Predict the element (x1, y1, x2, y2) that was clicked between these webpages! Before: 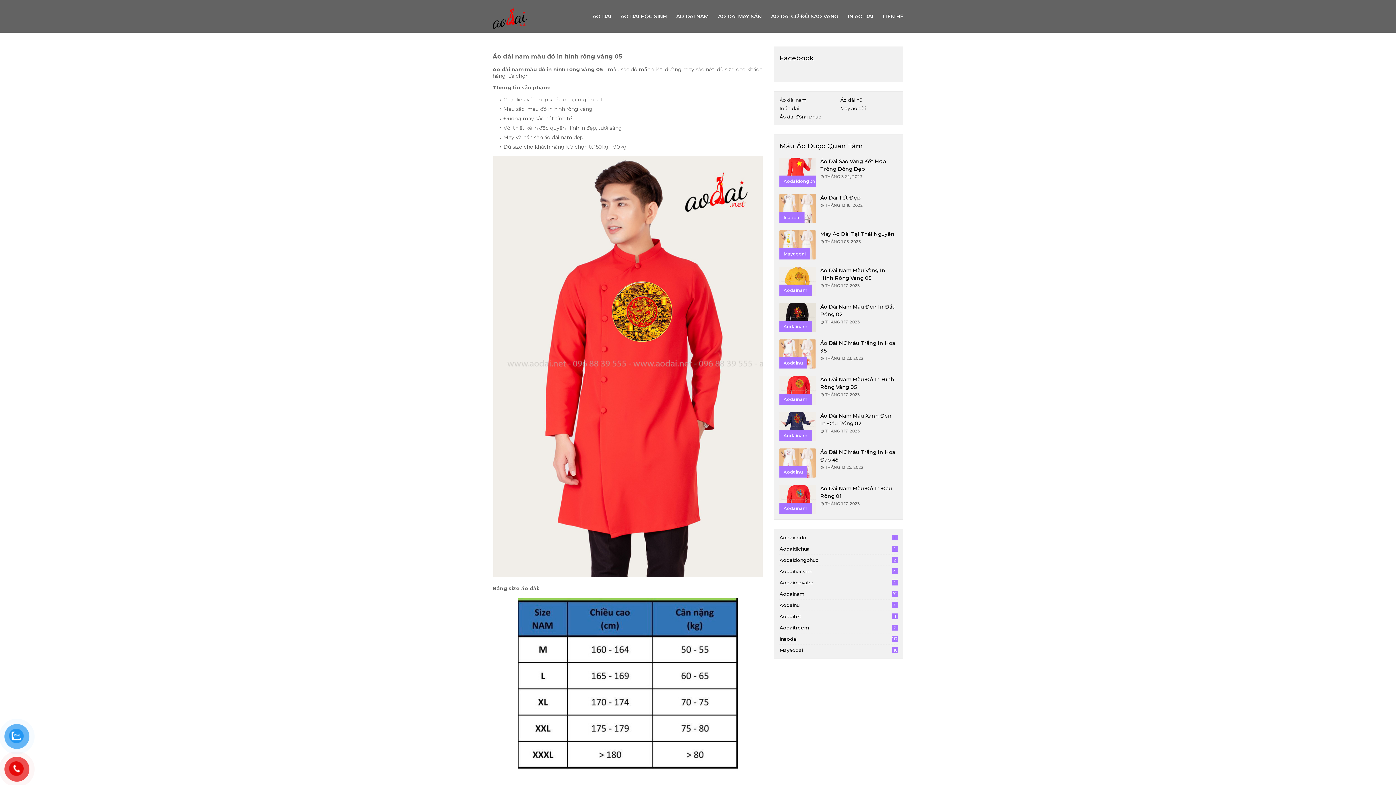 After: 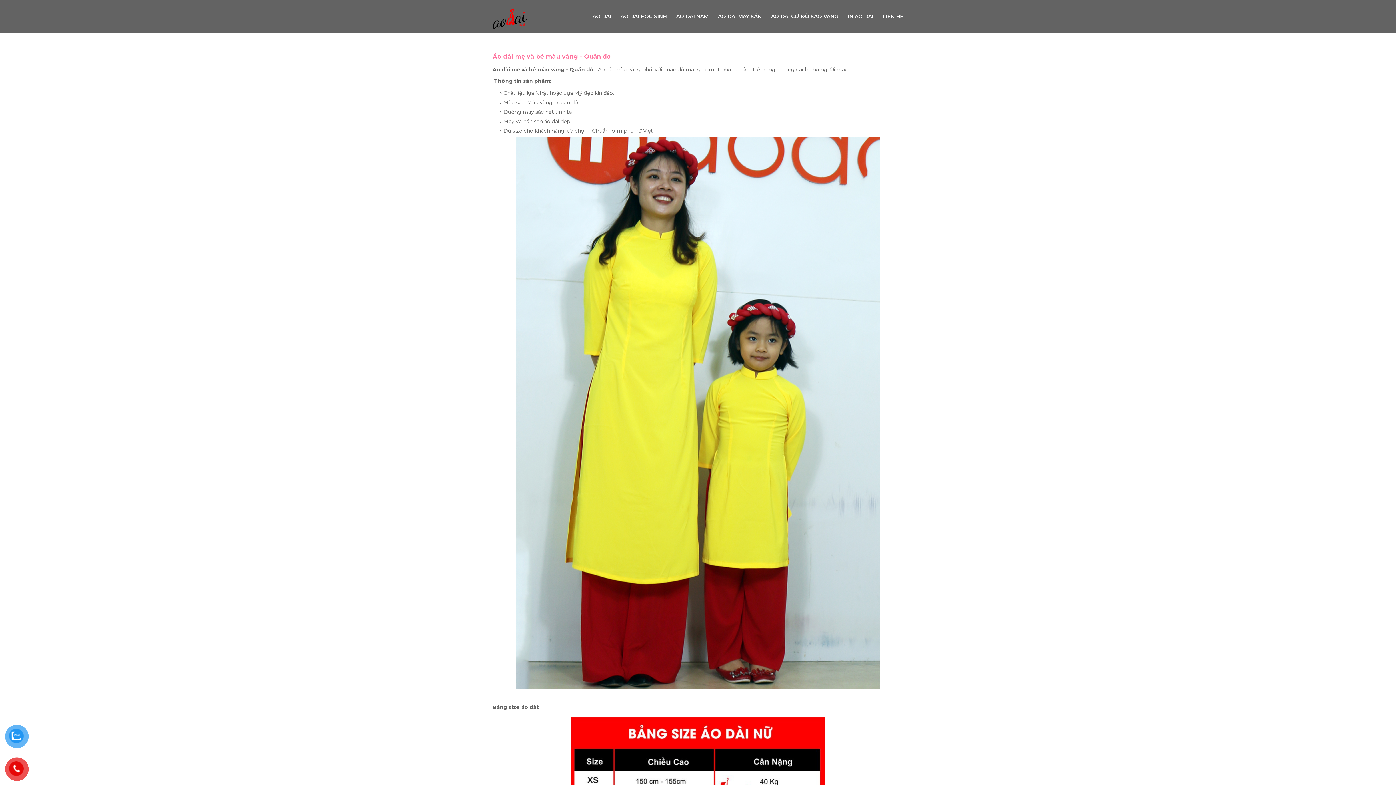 Action: label: Aodaimevabe
4 bbox: (779, 580, 897, 585)